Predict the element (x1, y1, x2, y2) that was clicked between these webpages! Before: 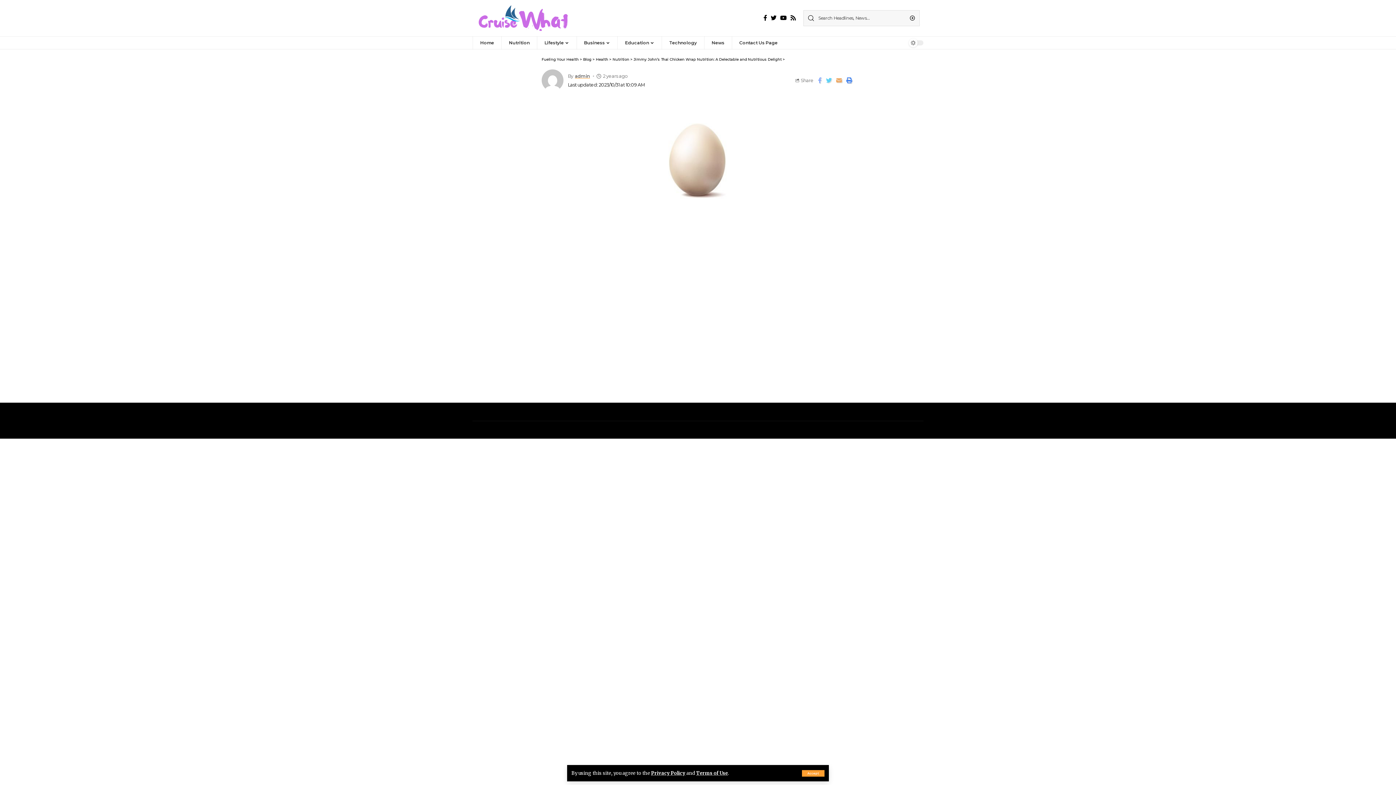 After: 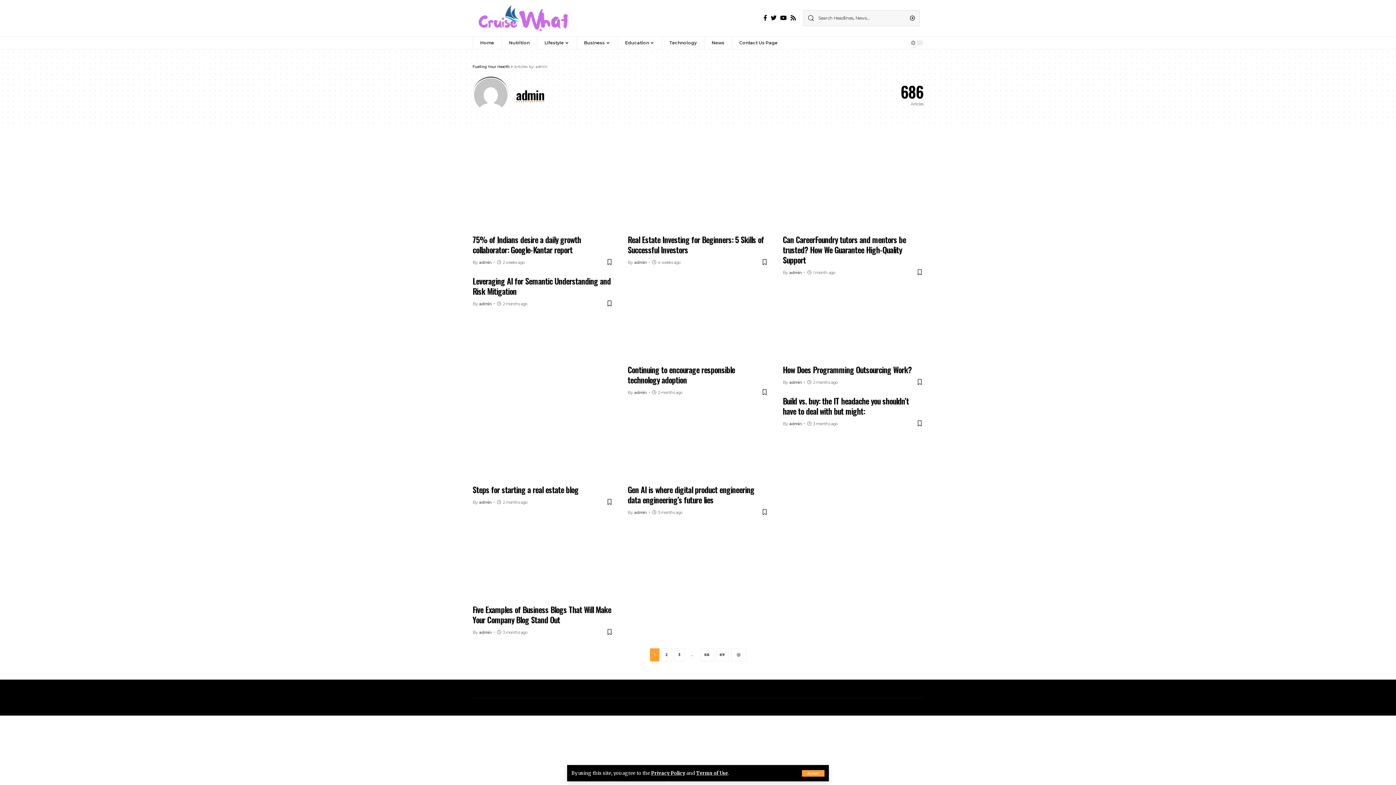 Action: label: admin bbox: (575, 72, 590, 79)